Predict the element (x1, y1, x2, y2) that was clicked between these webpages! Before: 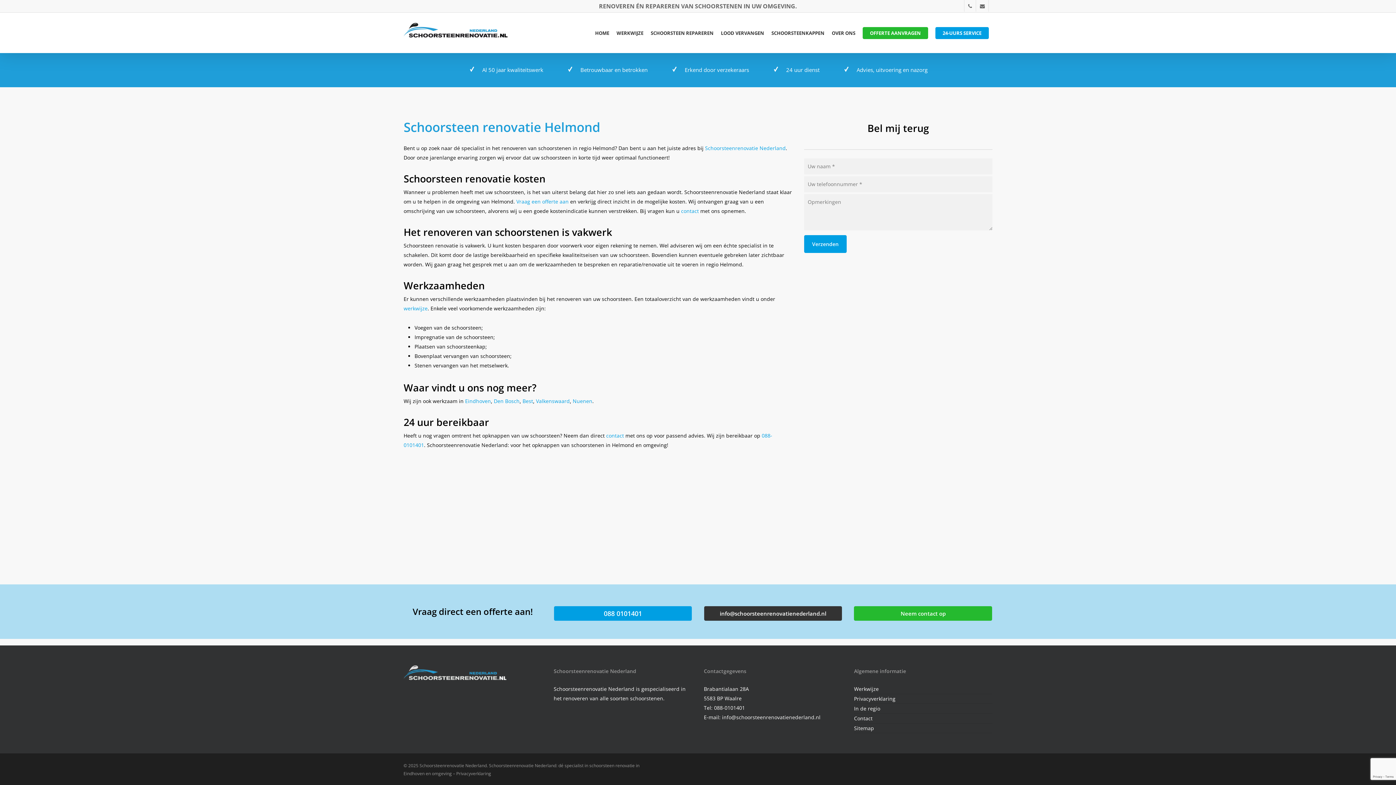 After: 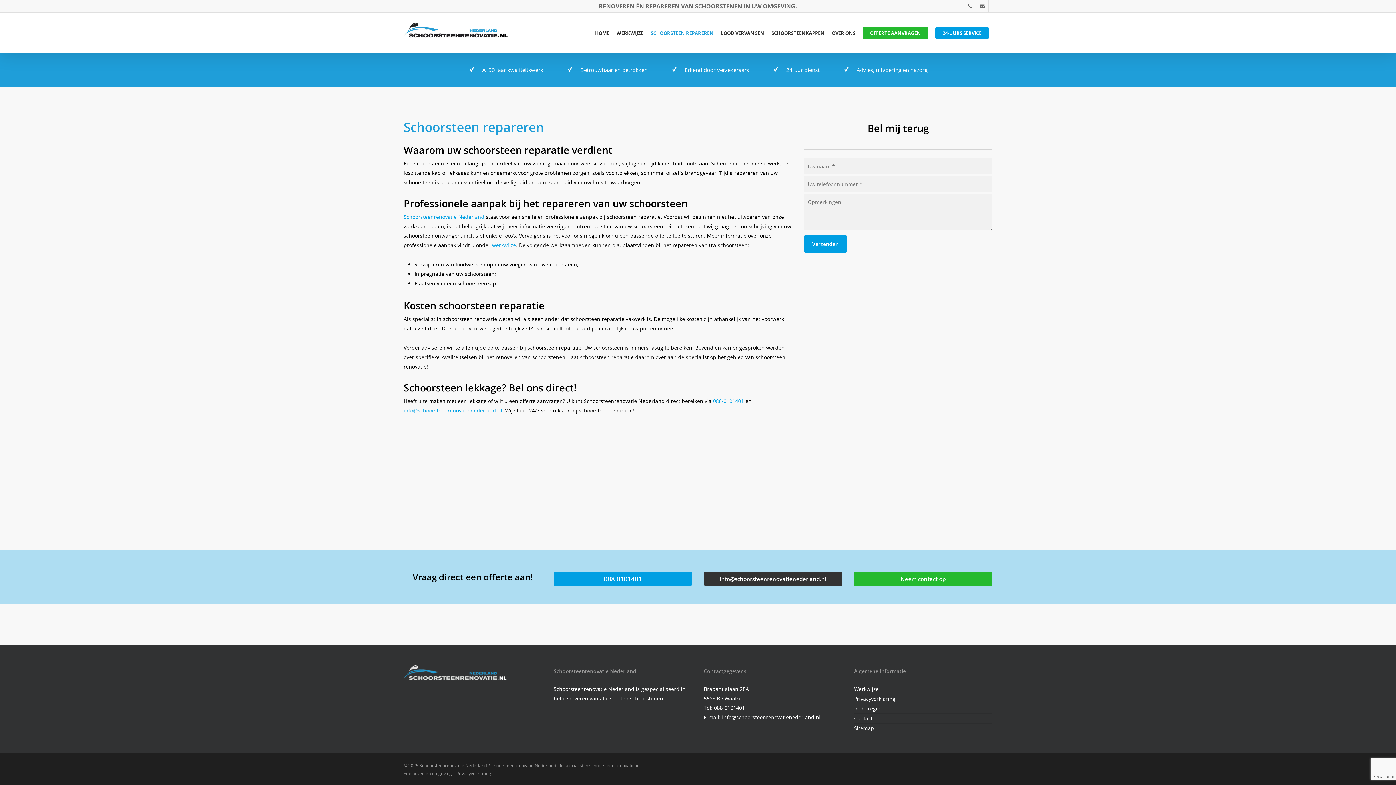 Action: bbox: (647, 29, 717, 36) label: SCHOORSTEEN REPAREREN